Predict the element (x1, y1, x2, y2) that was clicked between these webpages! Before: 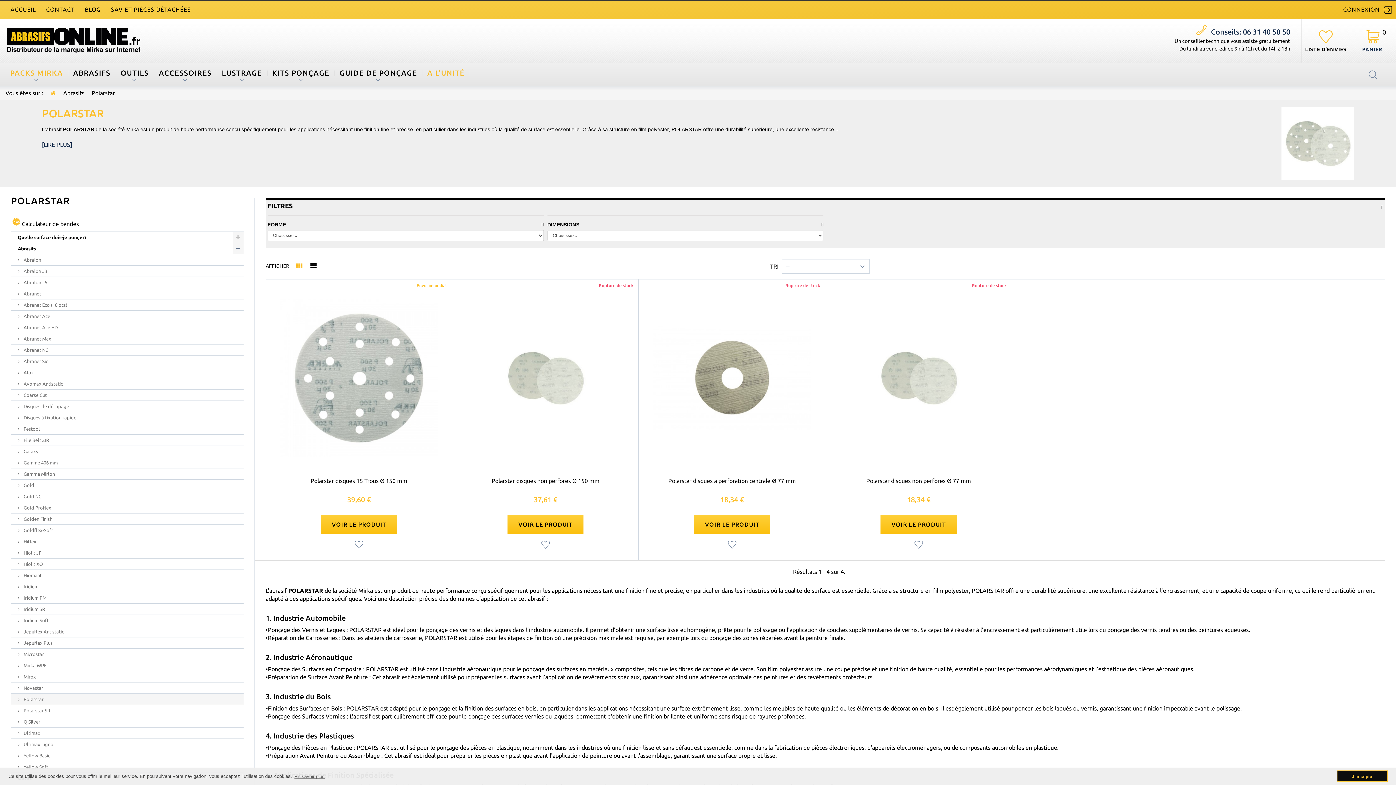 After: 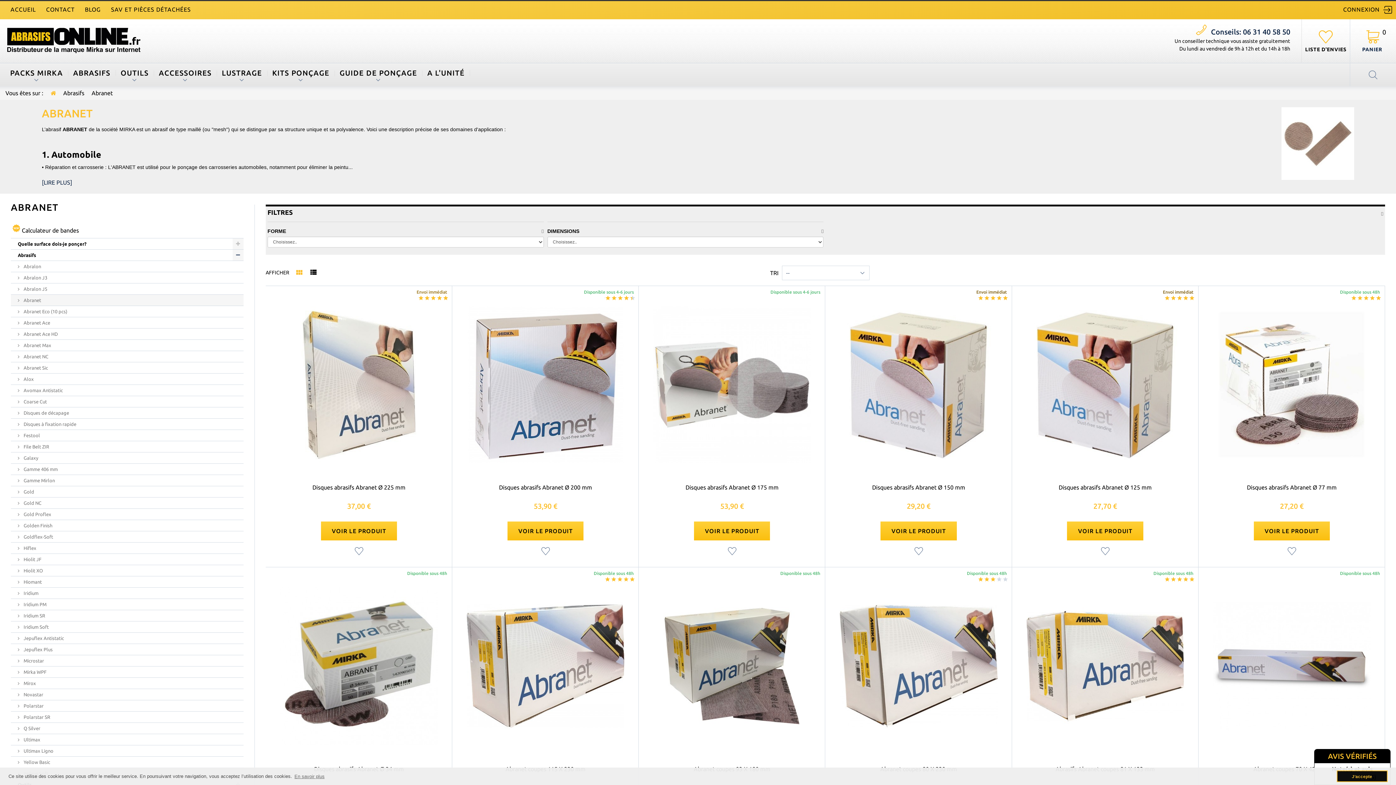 Action: label:  Abranet bbox: (10, 288, 243, 299)